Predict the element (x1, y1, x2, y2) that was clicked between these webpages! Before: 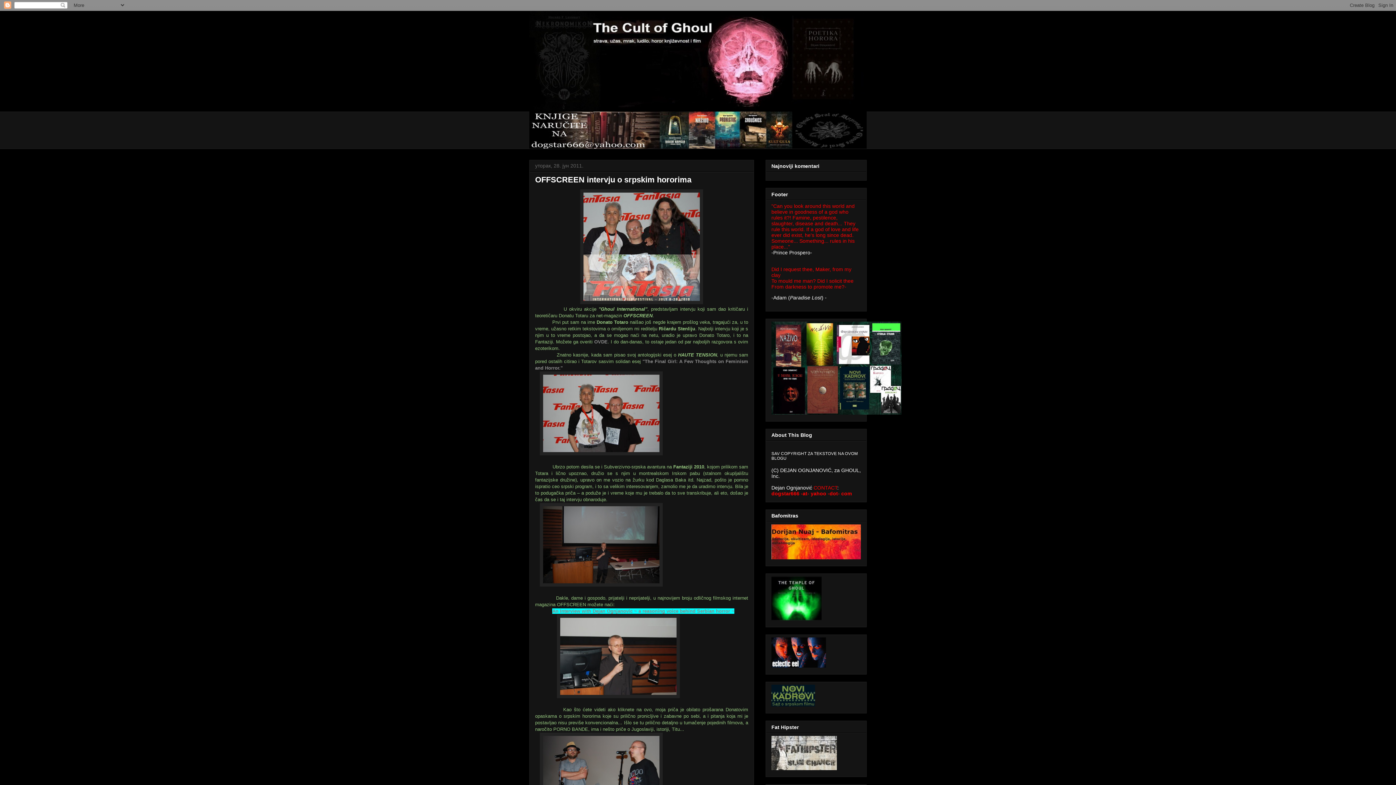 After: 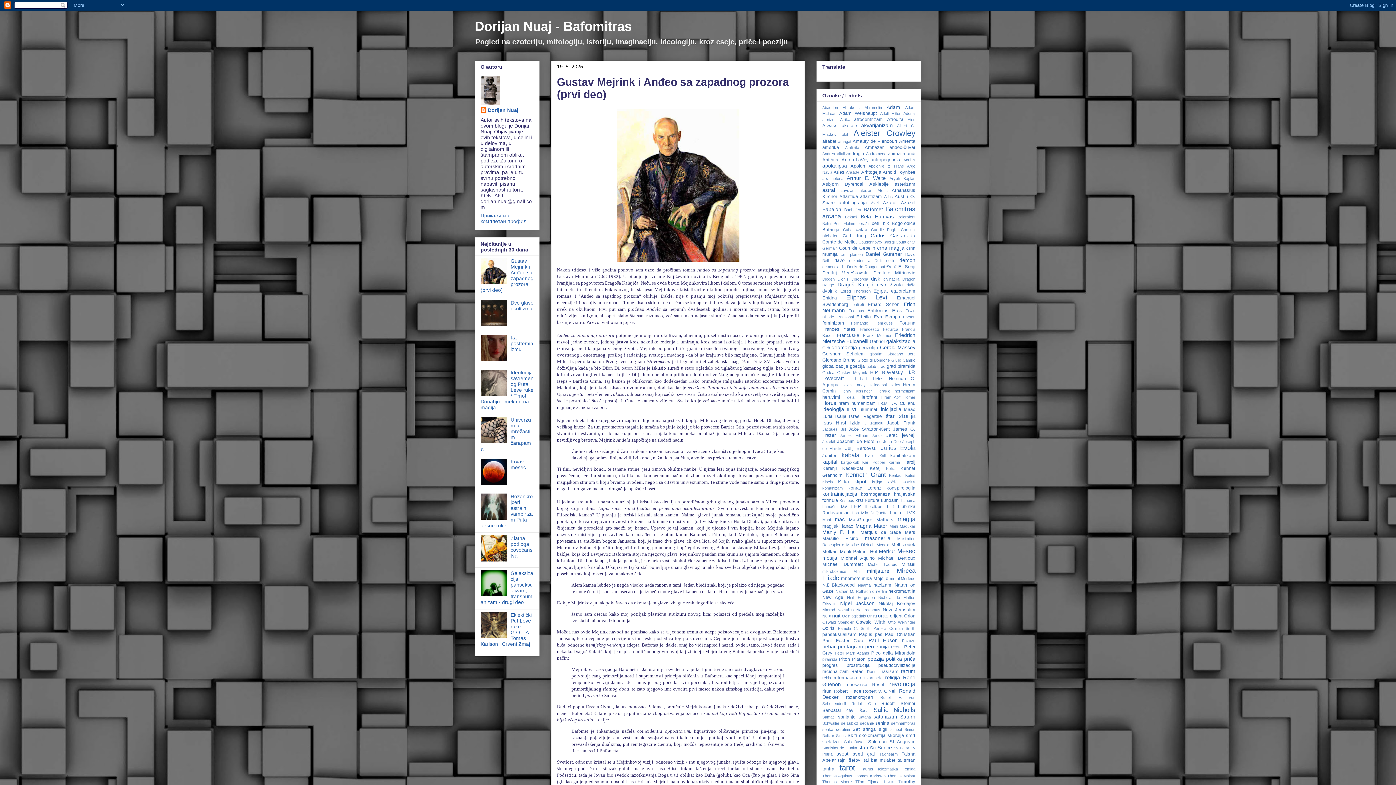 Action: bbox: (771, 555, 861, 560)